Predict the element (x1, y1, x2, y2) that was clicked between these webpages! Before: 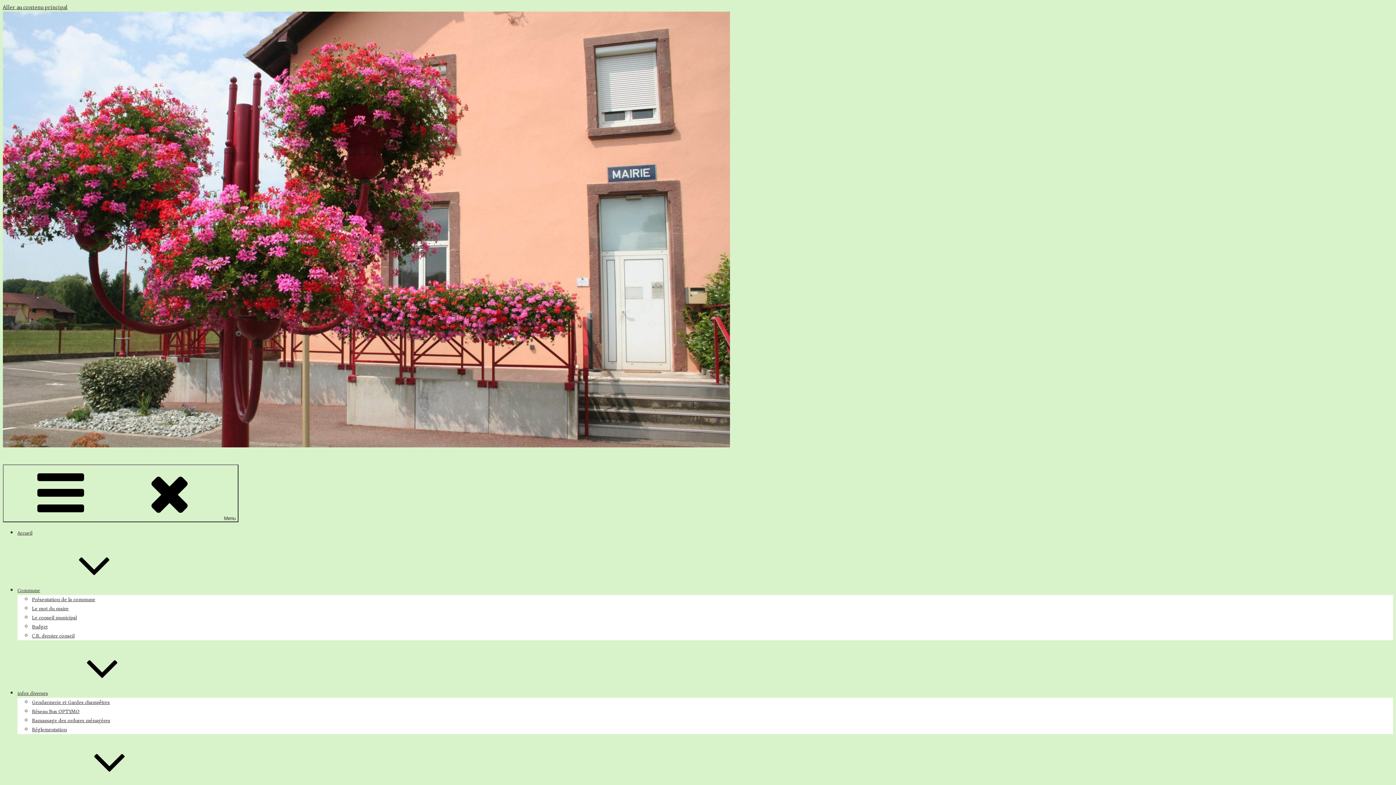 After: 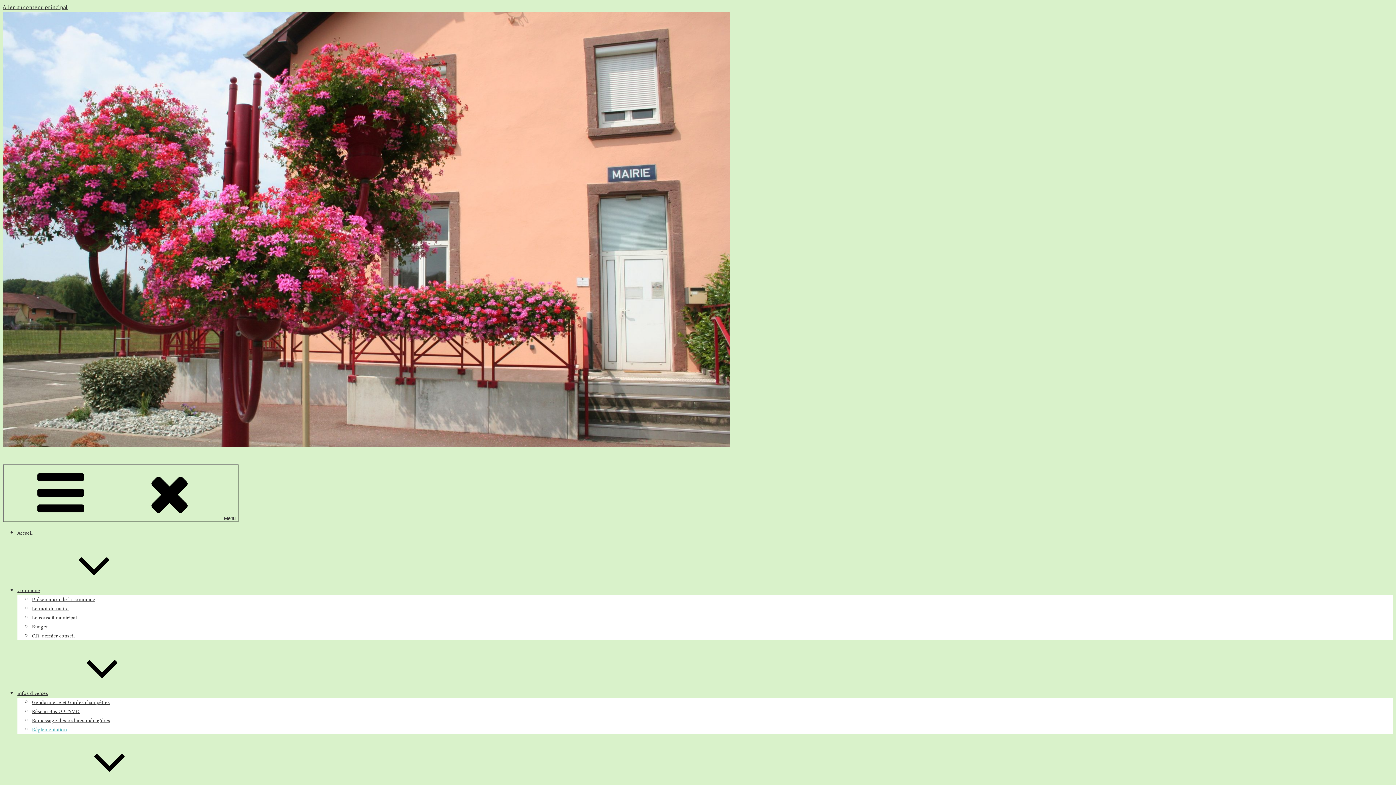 Action: bbox: (32, 725, 66, 734) label: Réglementation